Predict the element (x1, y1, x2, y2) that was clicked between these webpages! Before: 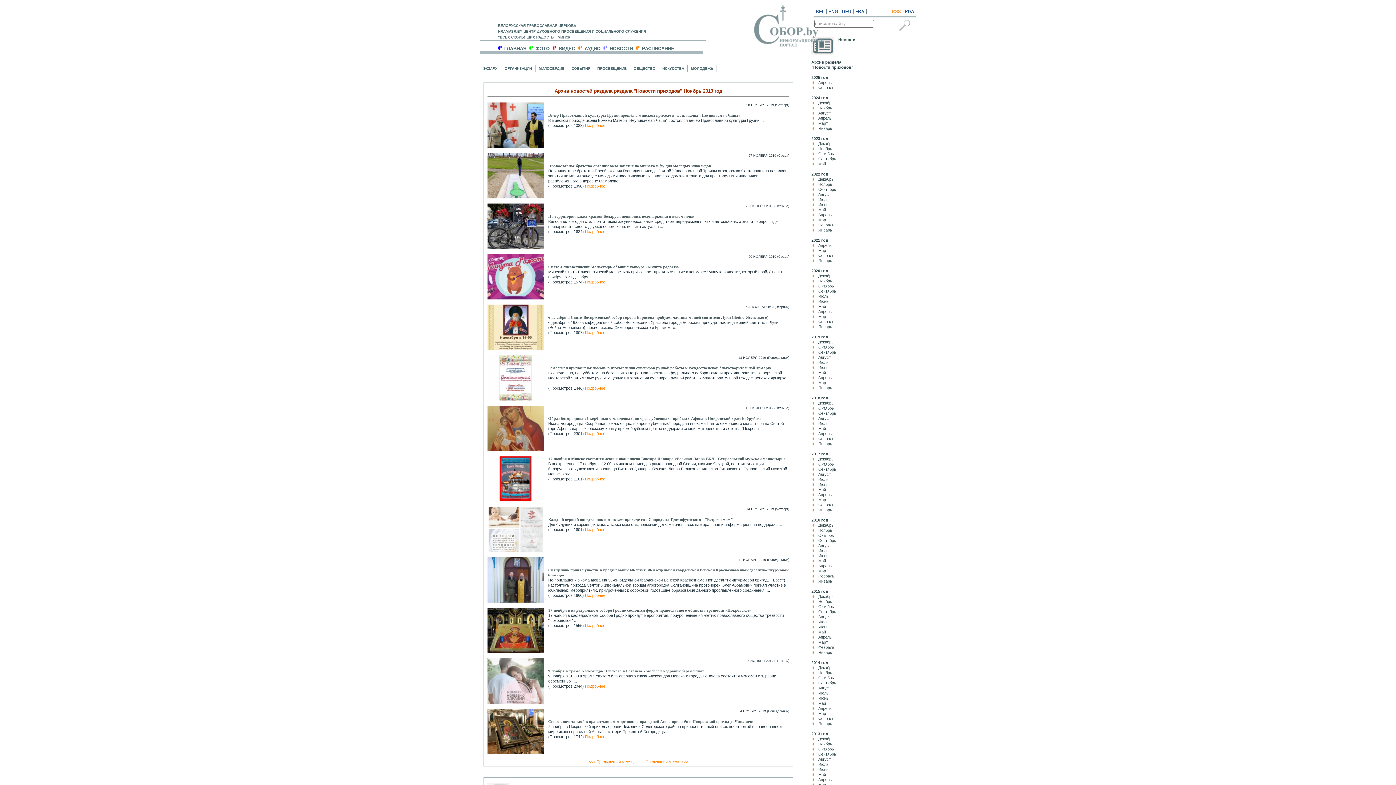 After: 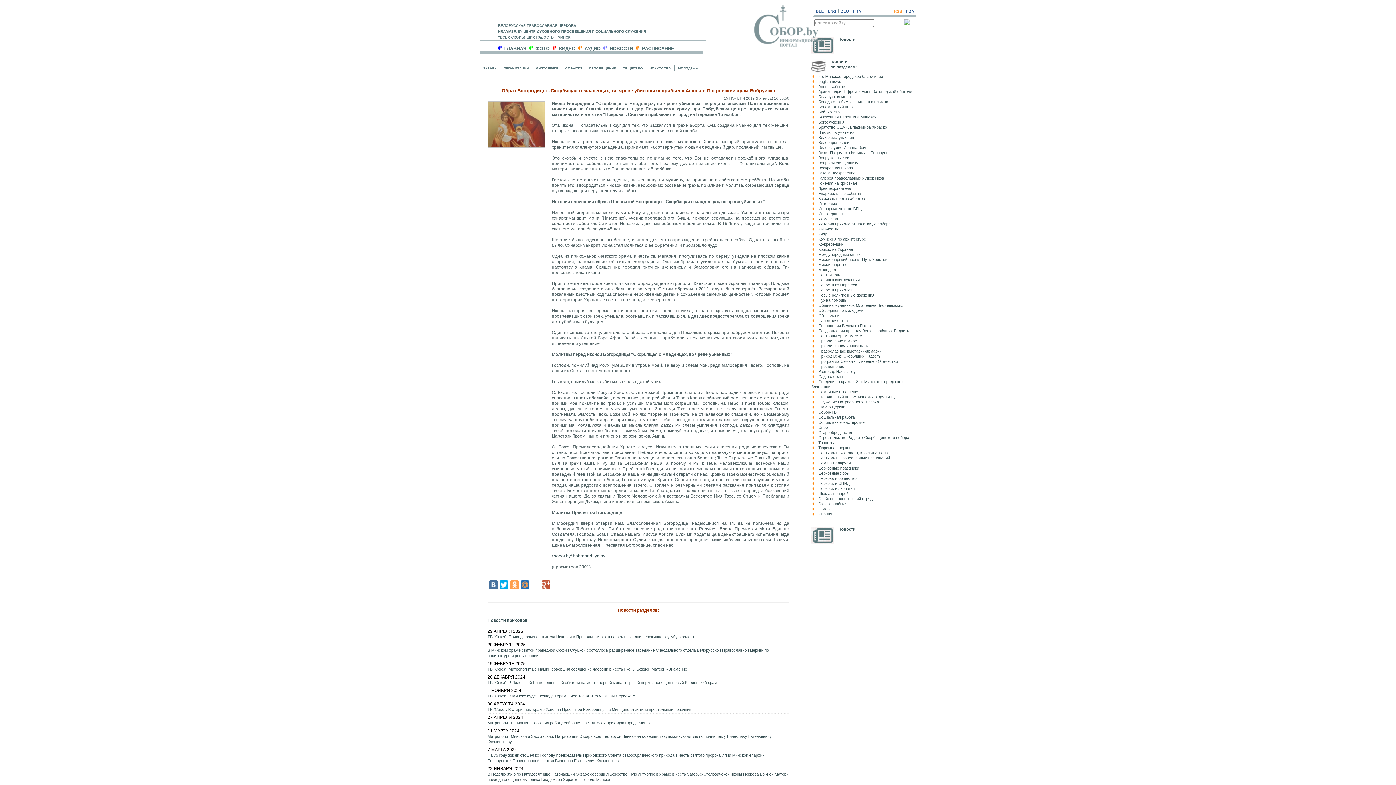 Action: label: Подробнее... bbox: (585, 431, 608, 435)